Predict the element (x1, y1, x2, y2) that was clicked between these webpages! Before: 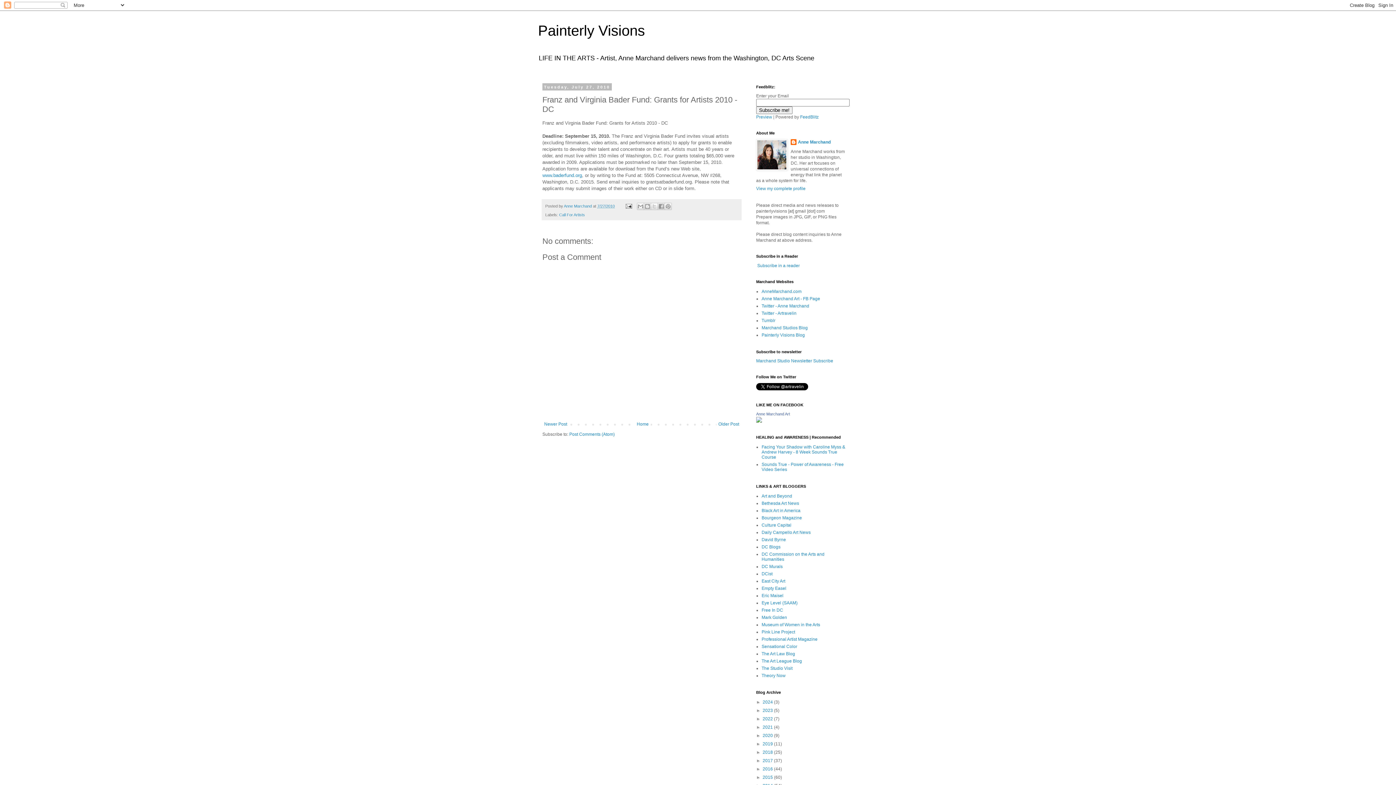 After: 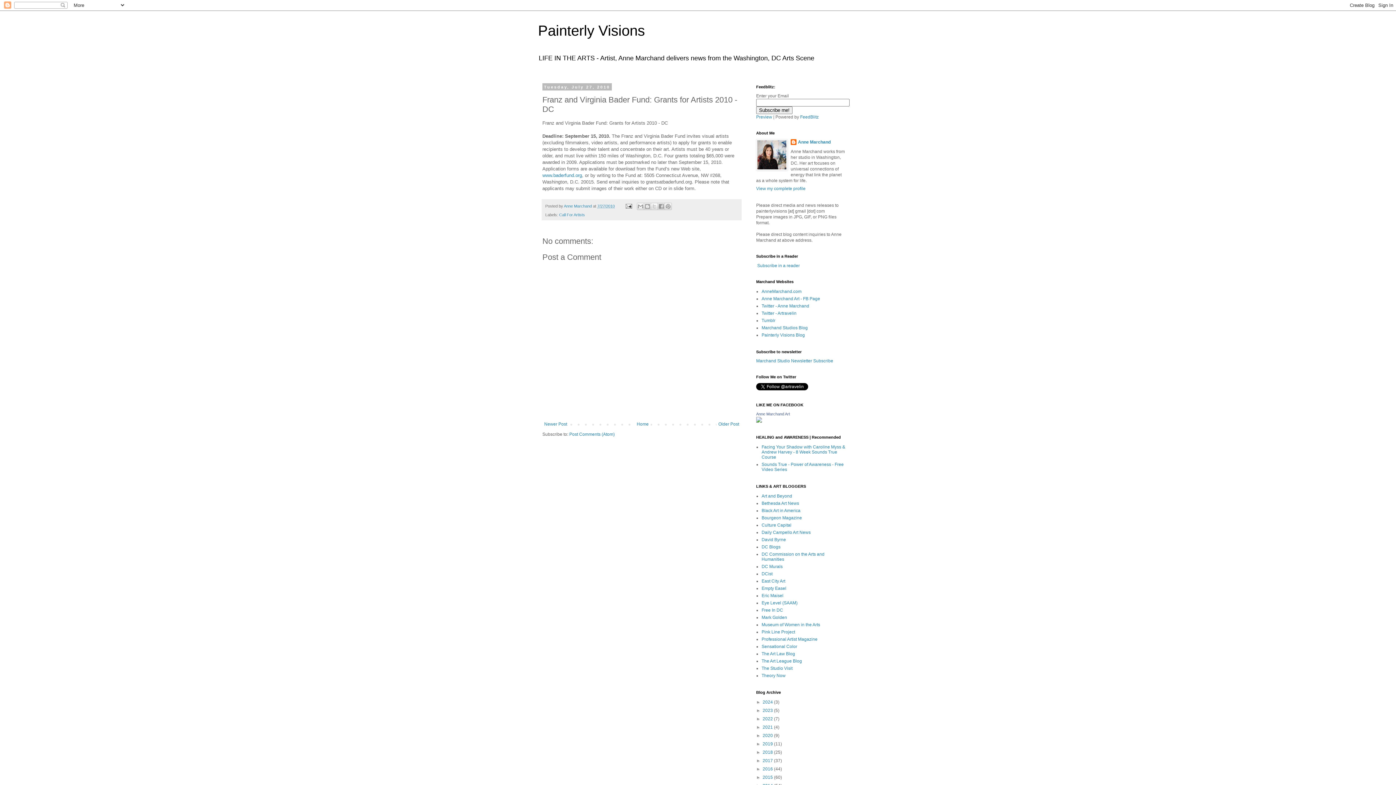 Action: label: 7/27/2010 bbox: (597, 203, 614, 208)